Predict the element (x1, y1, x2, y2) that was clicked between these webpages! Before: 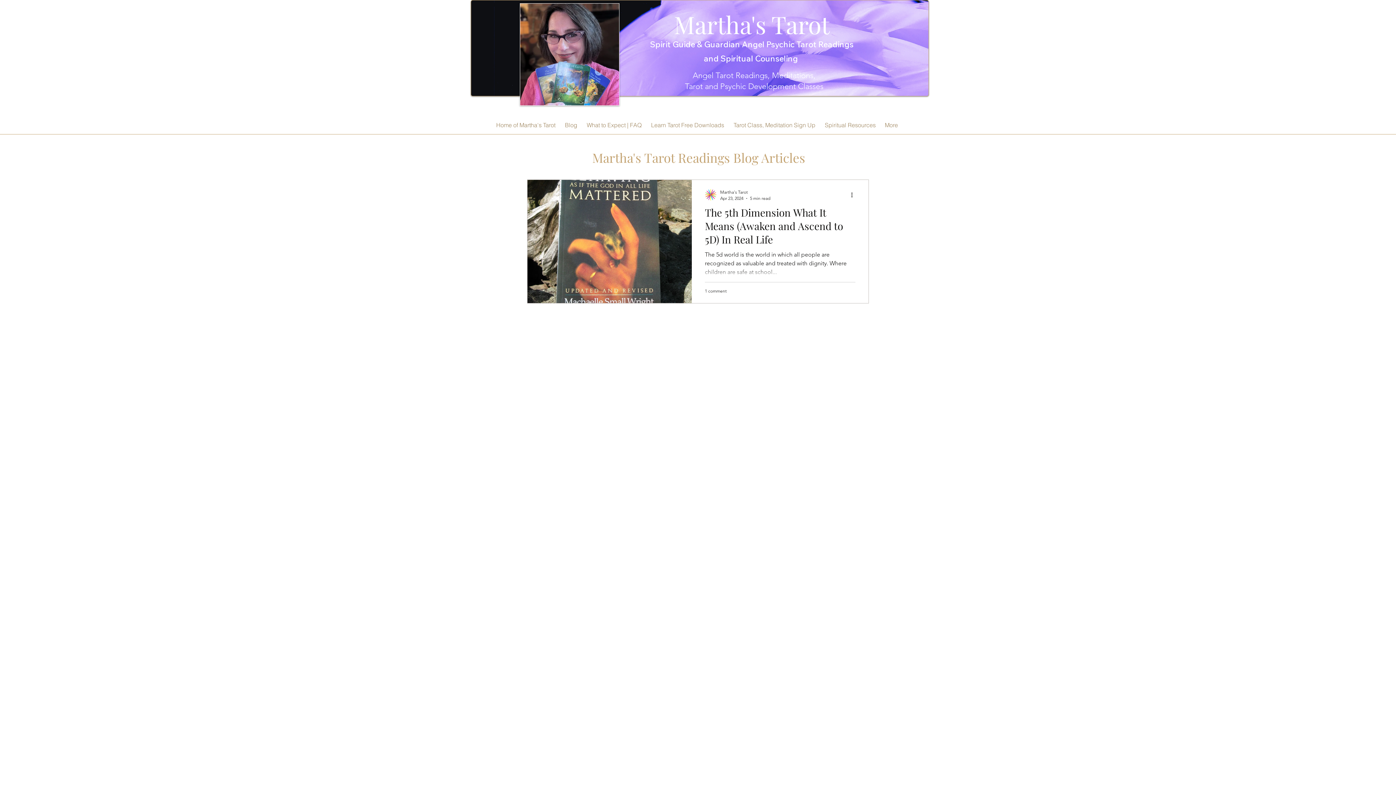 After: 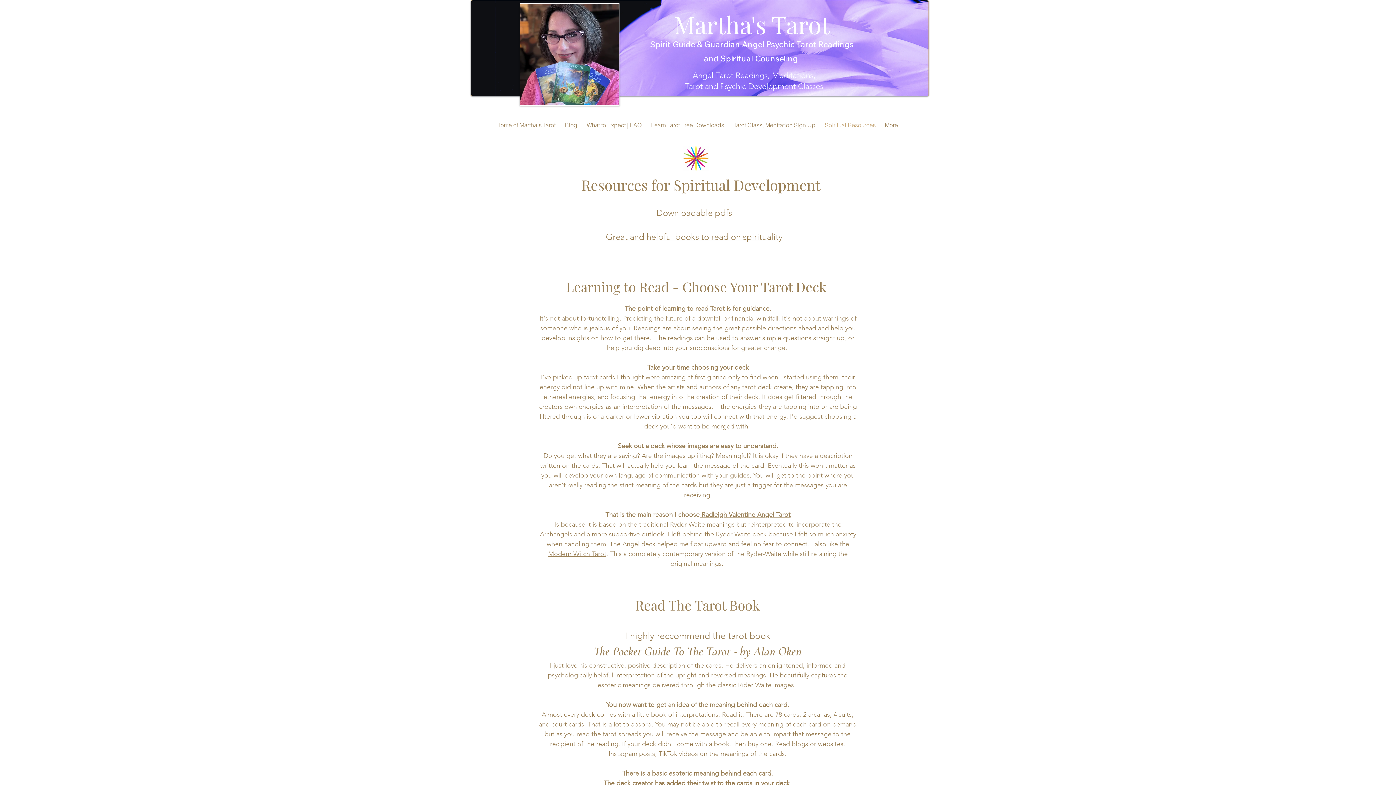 Action: label: Spiritual Resources bbox: (821, 117, 881, 132)